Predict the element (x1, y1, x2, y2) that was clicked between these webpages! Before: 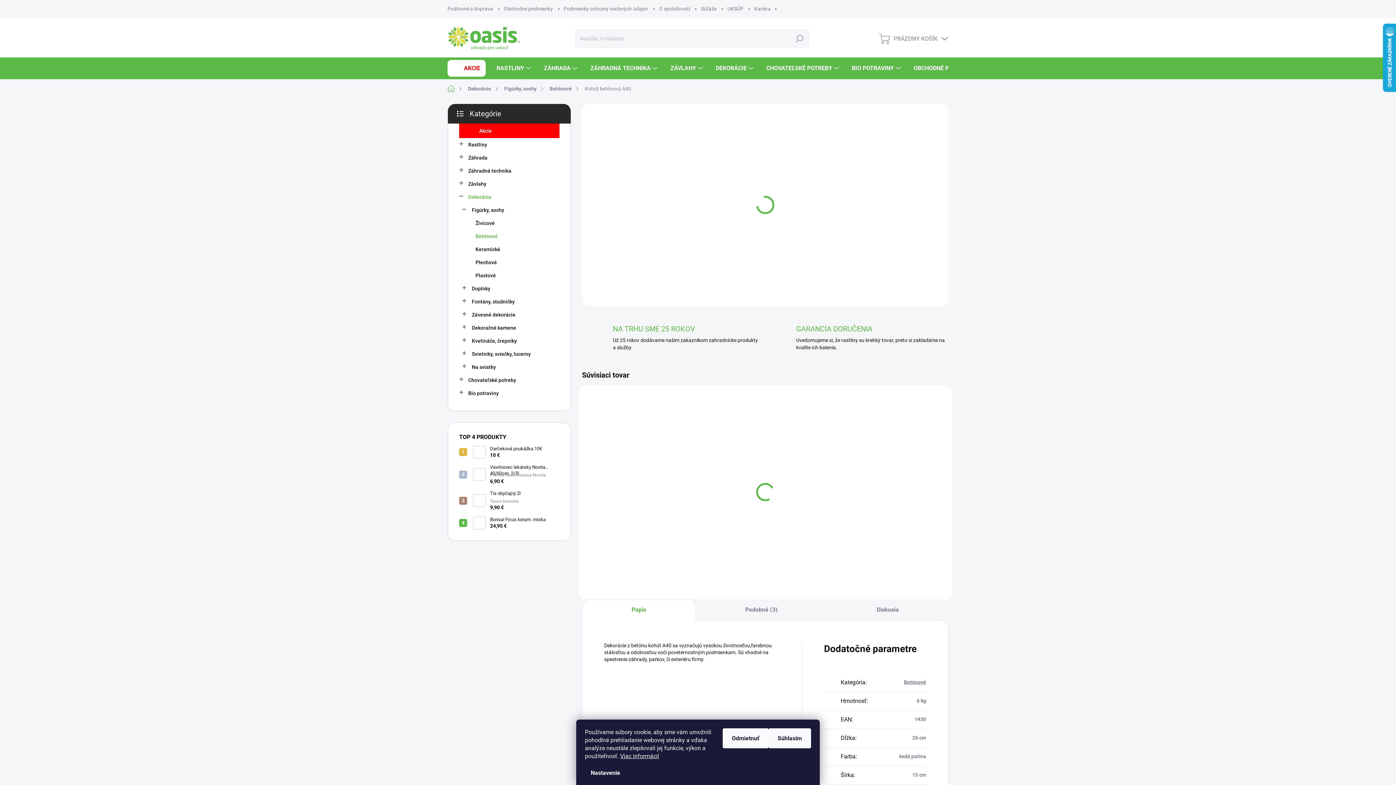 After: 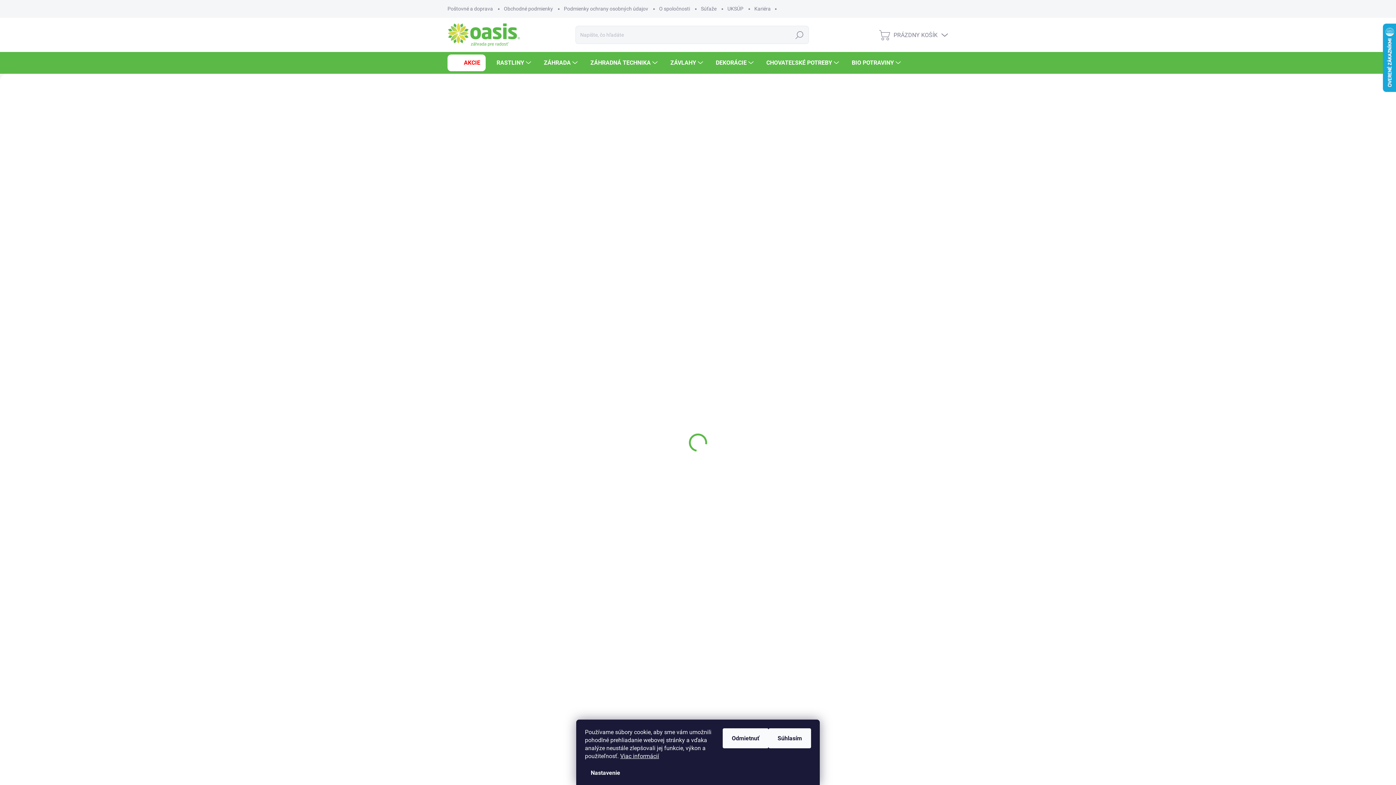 Action: bbox: (447, 82, 462, 94) label: Domov